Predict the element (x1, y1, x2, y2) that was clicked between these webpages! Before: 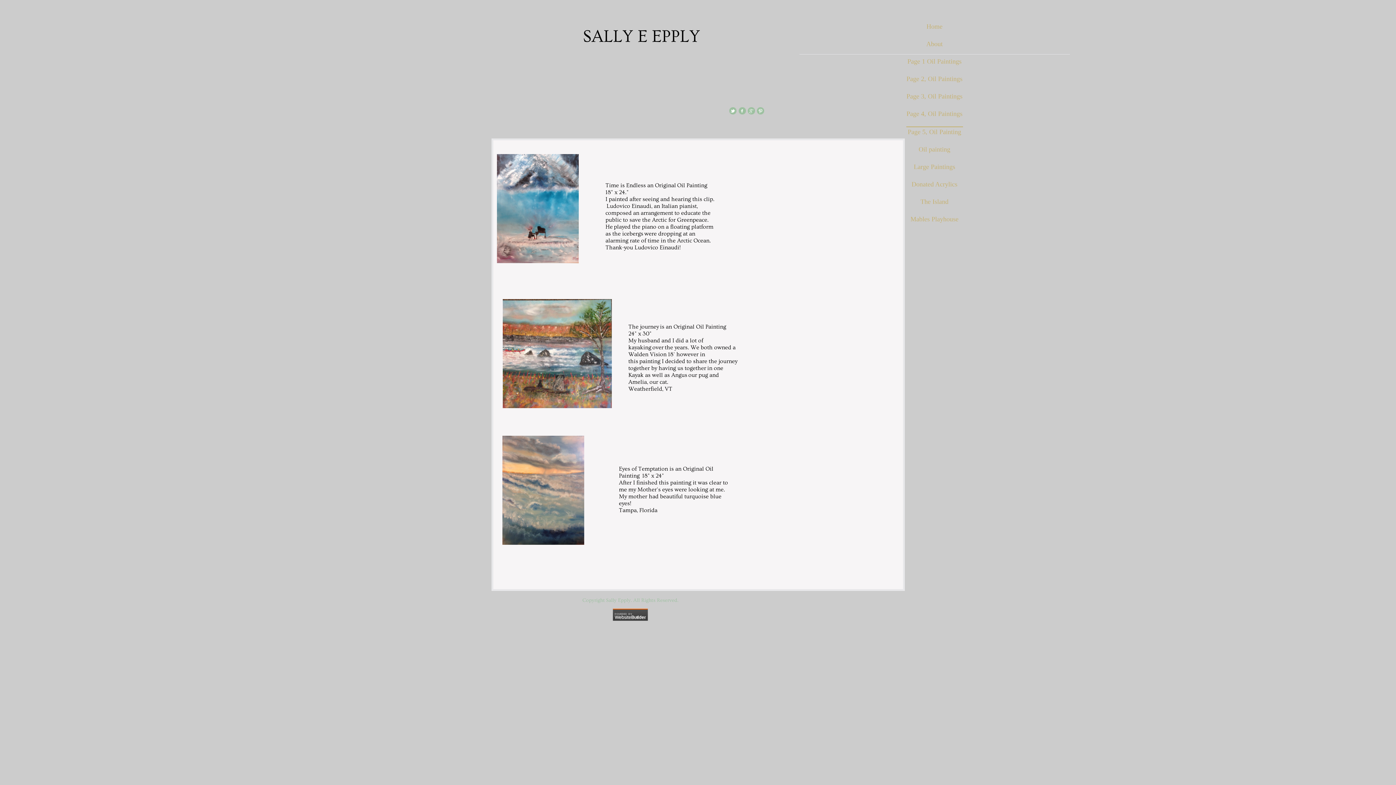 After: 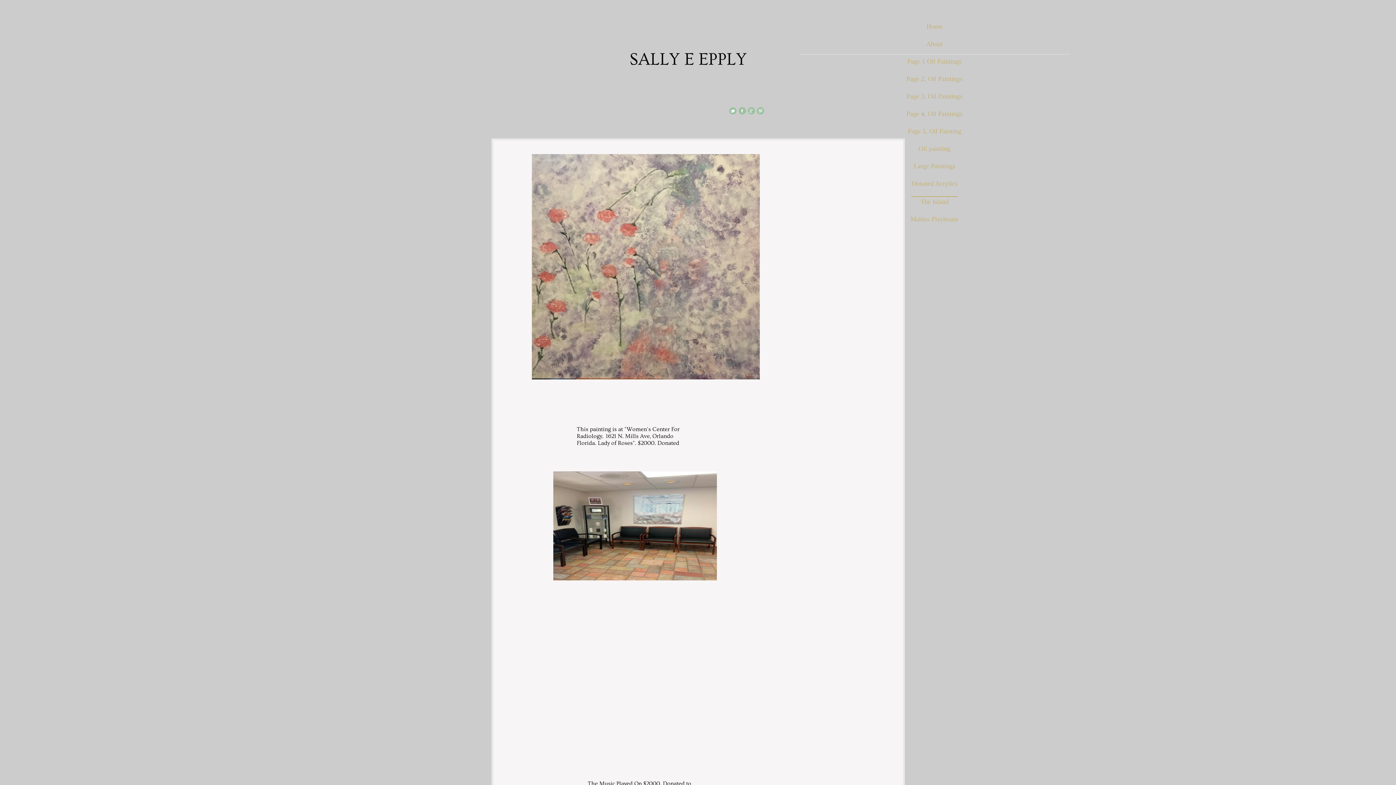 Action: bbox: (911, 180, 958, 197) label: Donated Acrylics